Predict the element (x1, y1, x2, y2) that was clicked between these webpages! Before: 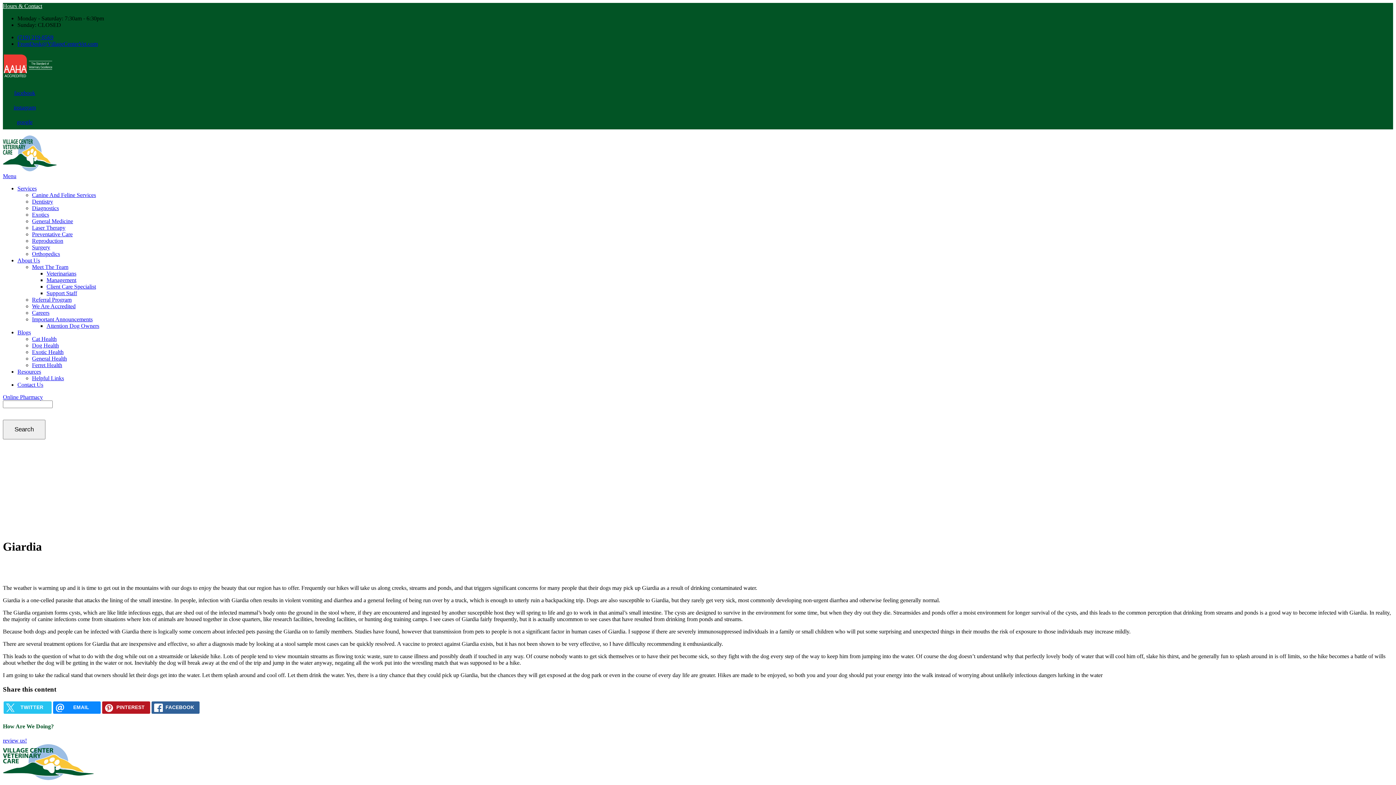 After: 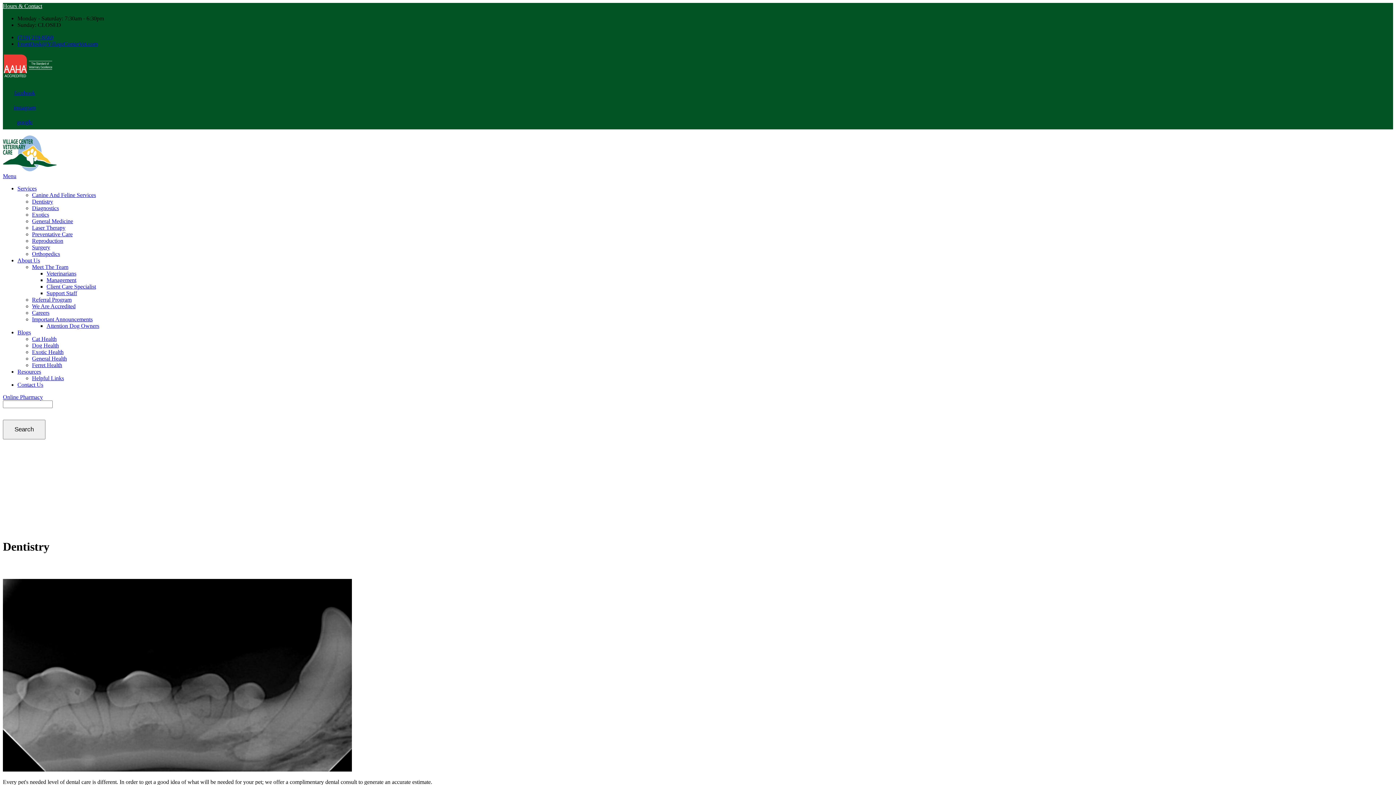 Action: bbox: (32, 198, 53, 204) label: Dentistry